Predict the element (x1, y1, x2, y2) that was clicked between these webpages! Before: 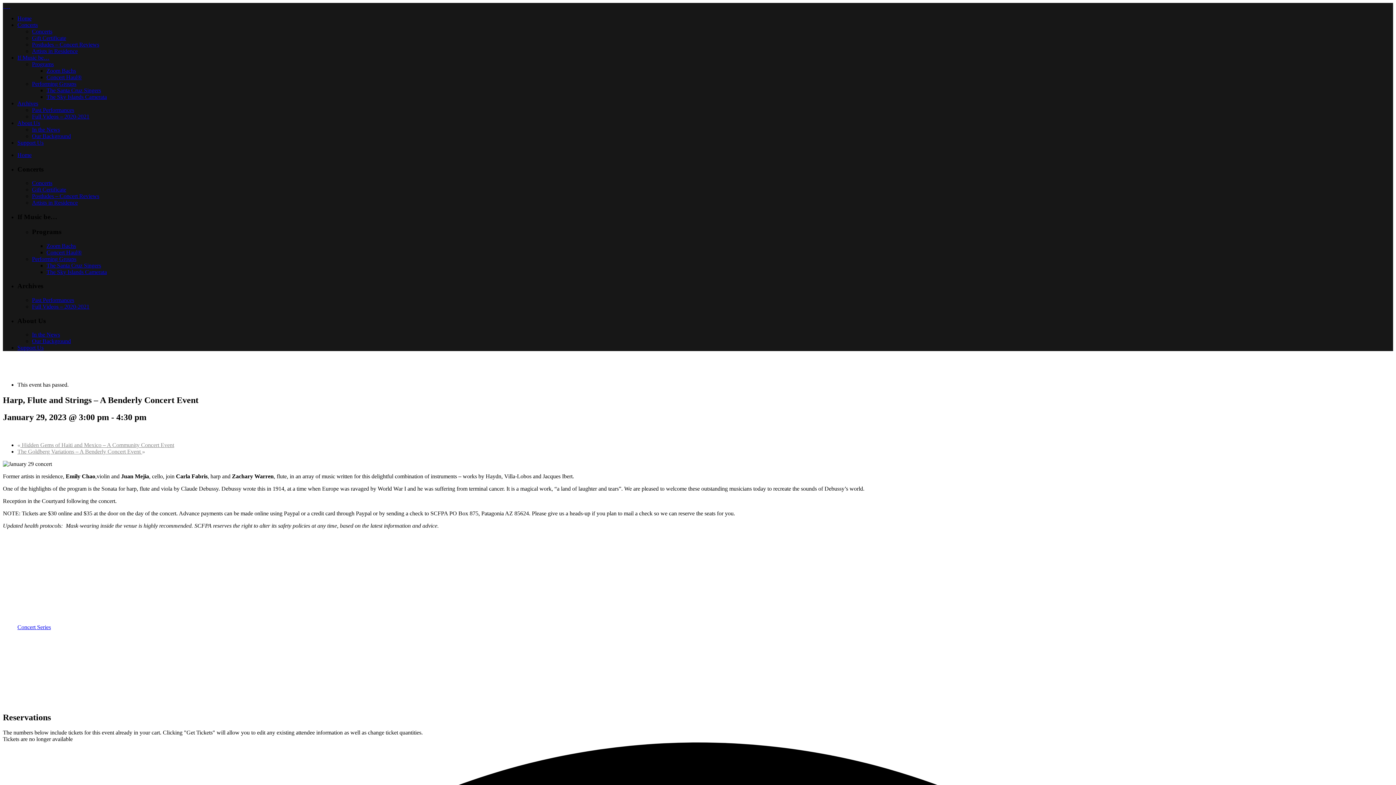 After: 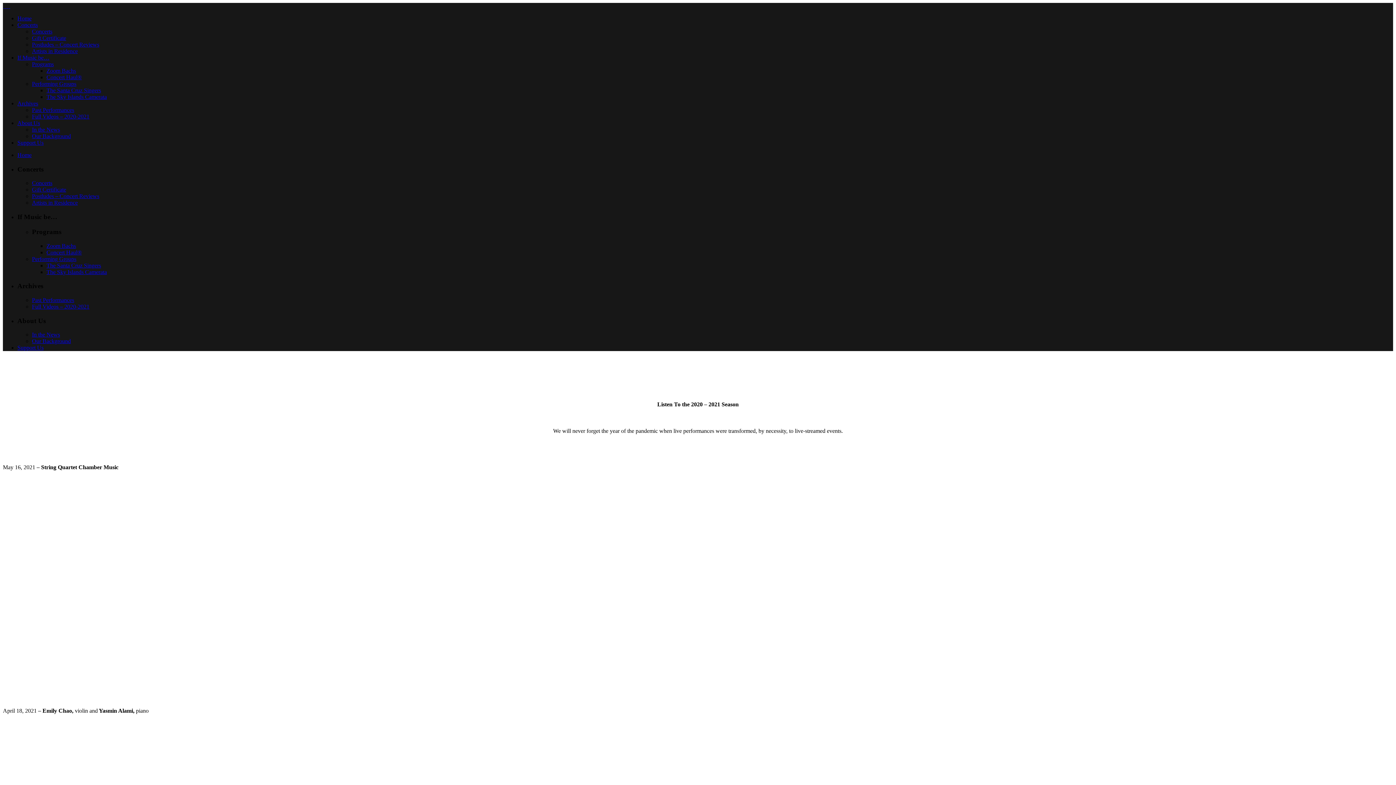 Action: label: Full Videos – 2020-2021 bbox: (32, 113, 89, 119)